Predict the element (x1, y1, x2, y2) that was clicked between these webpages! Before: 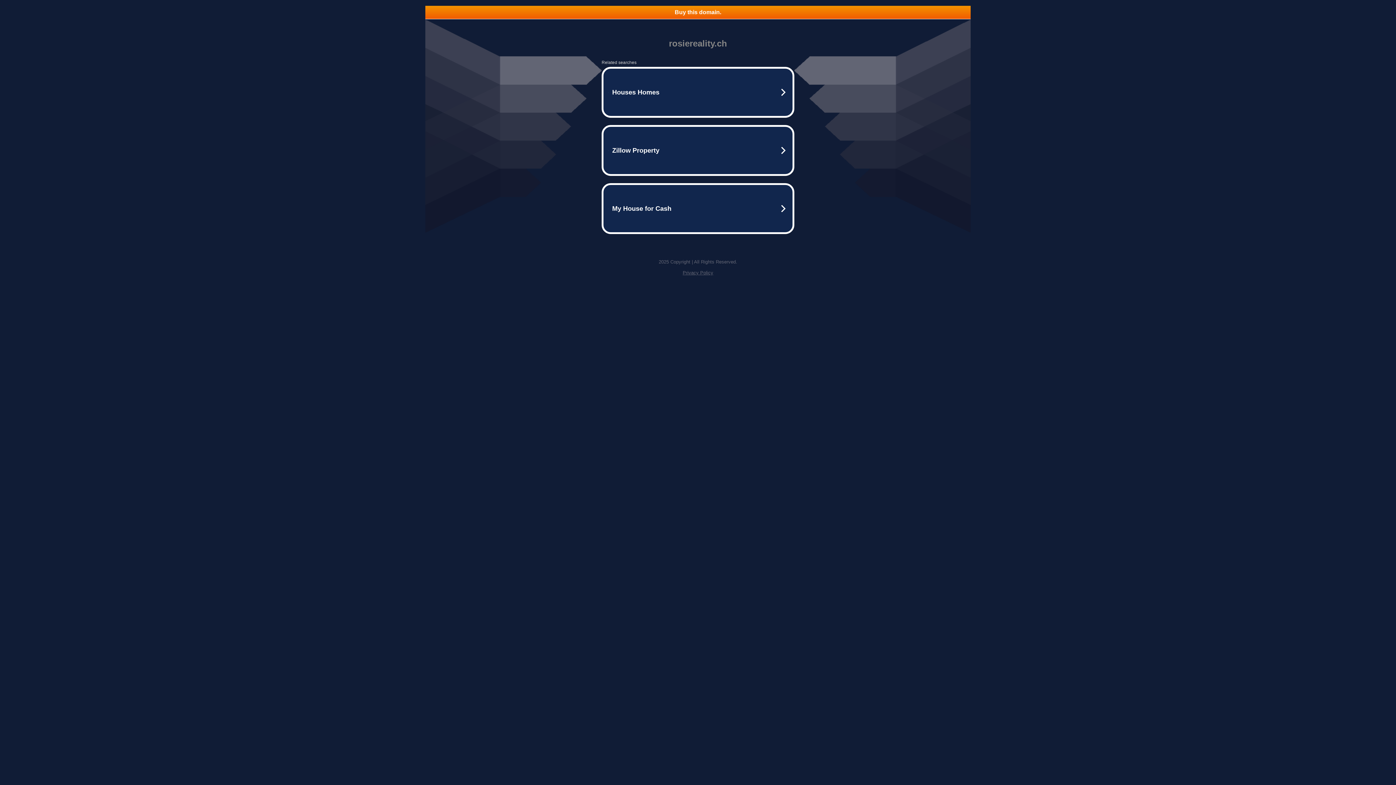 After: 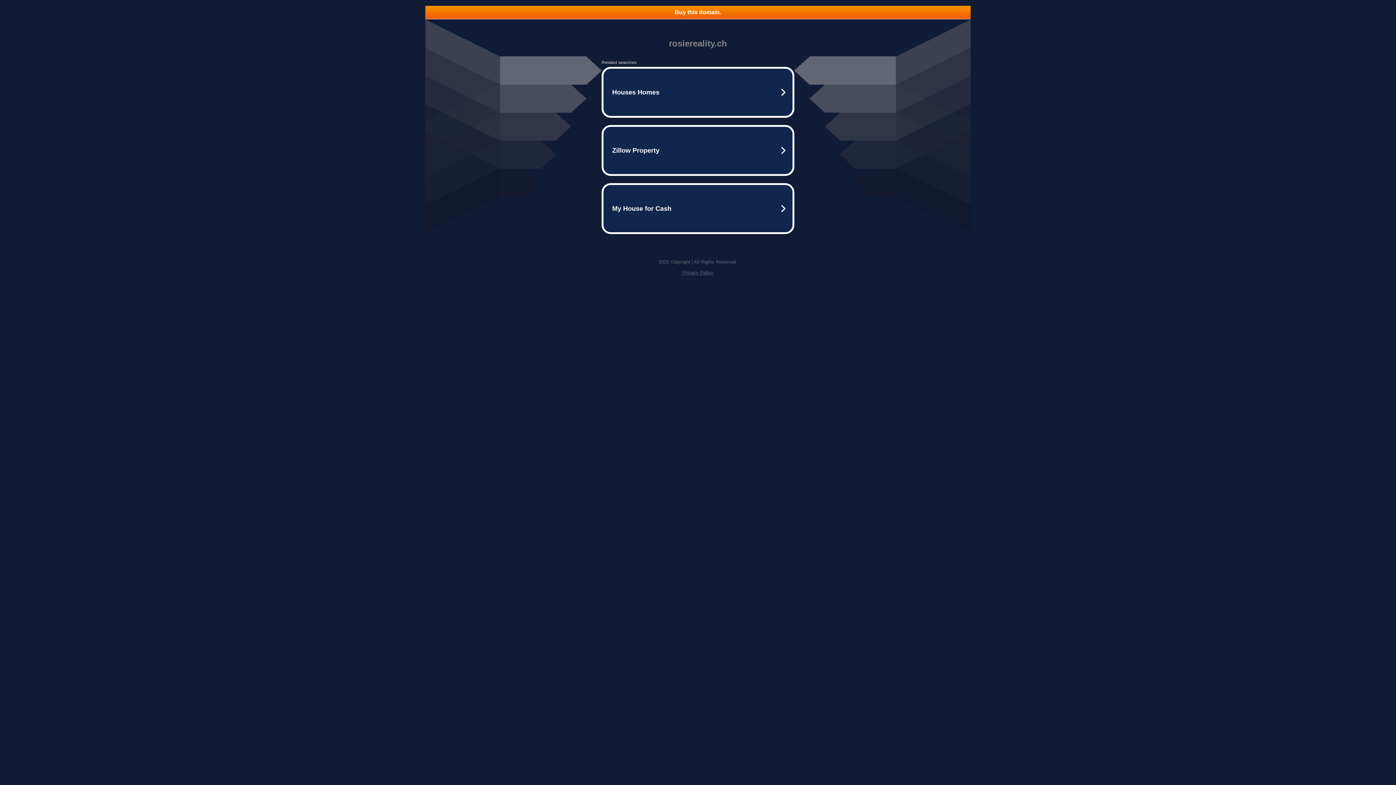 Action: bbox: (425, 5, 970, 18) label: Buy this domain.